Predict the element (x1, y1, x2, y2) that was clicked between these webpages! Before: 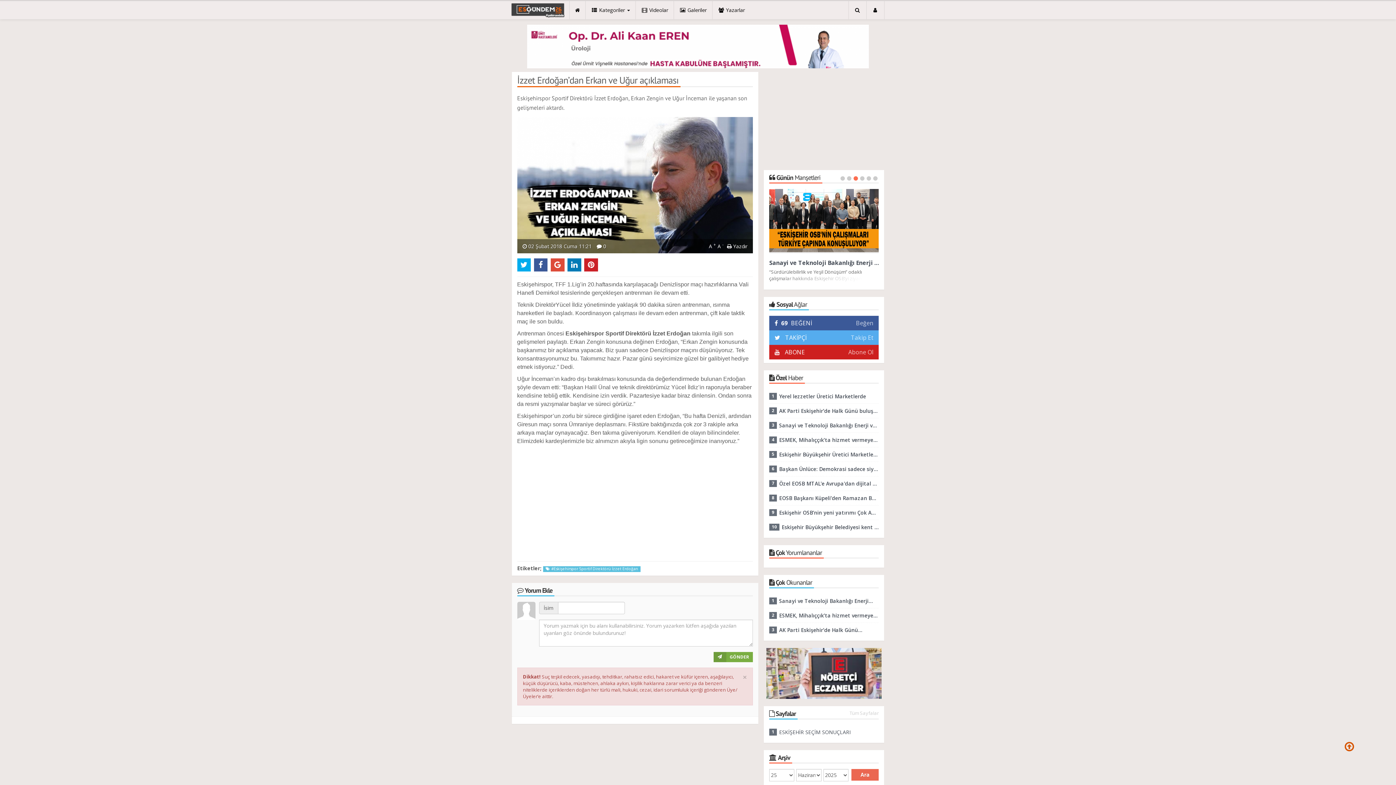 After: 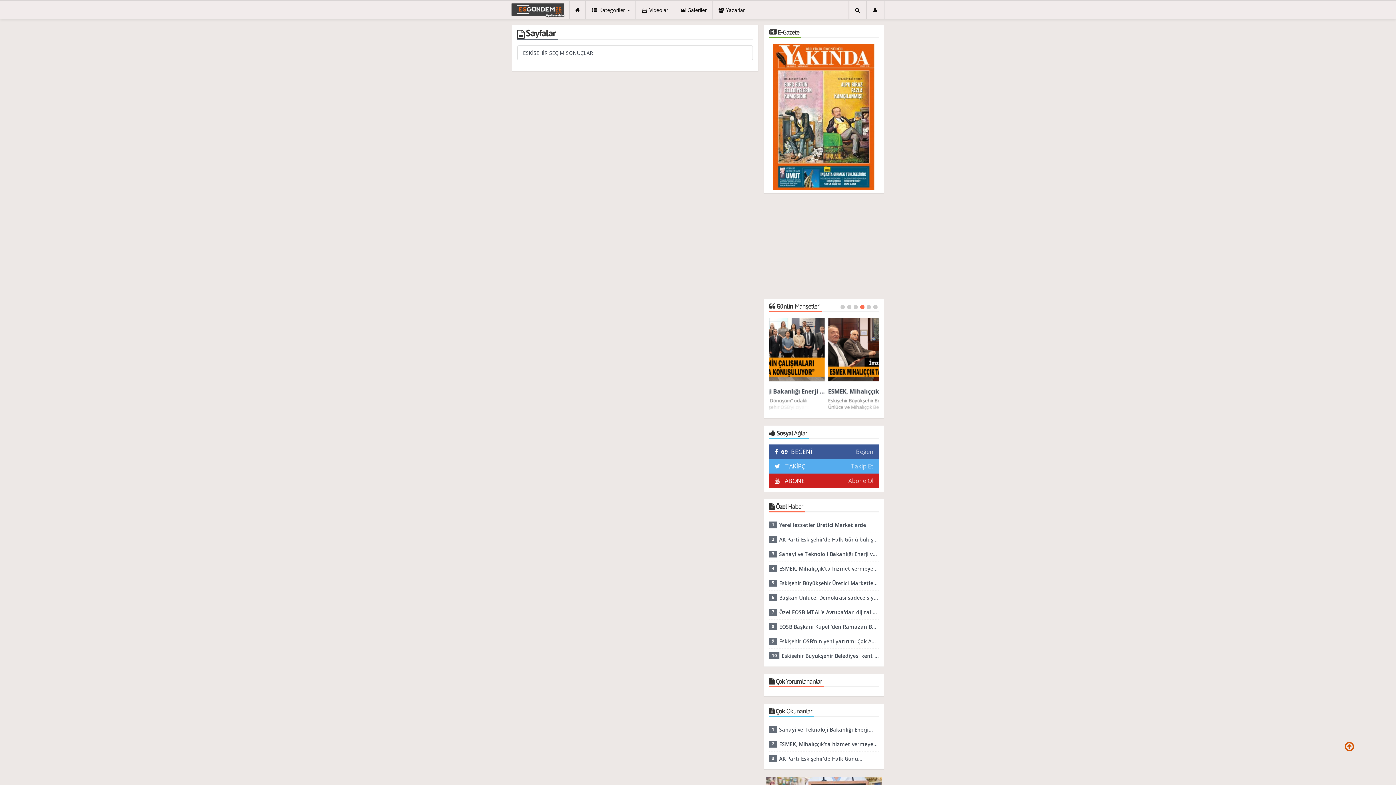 Action: bbox: (849, 710, 879, 716) label: Tüm Sayfalar